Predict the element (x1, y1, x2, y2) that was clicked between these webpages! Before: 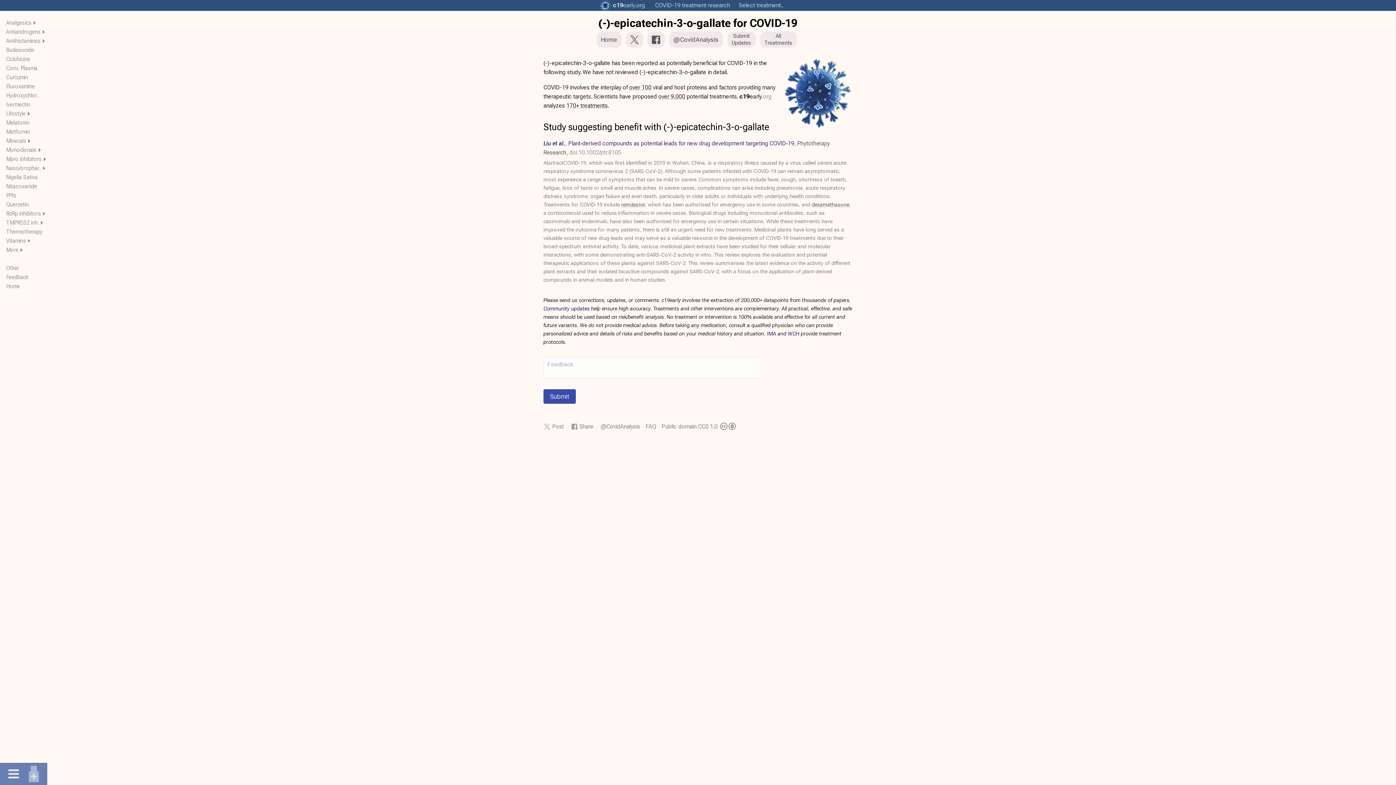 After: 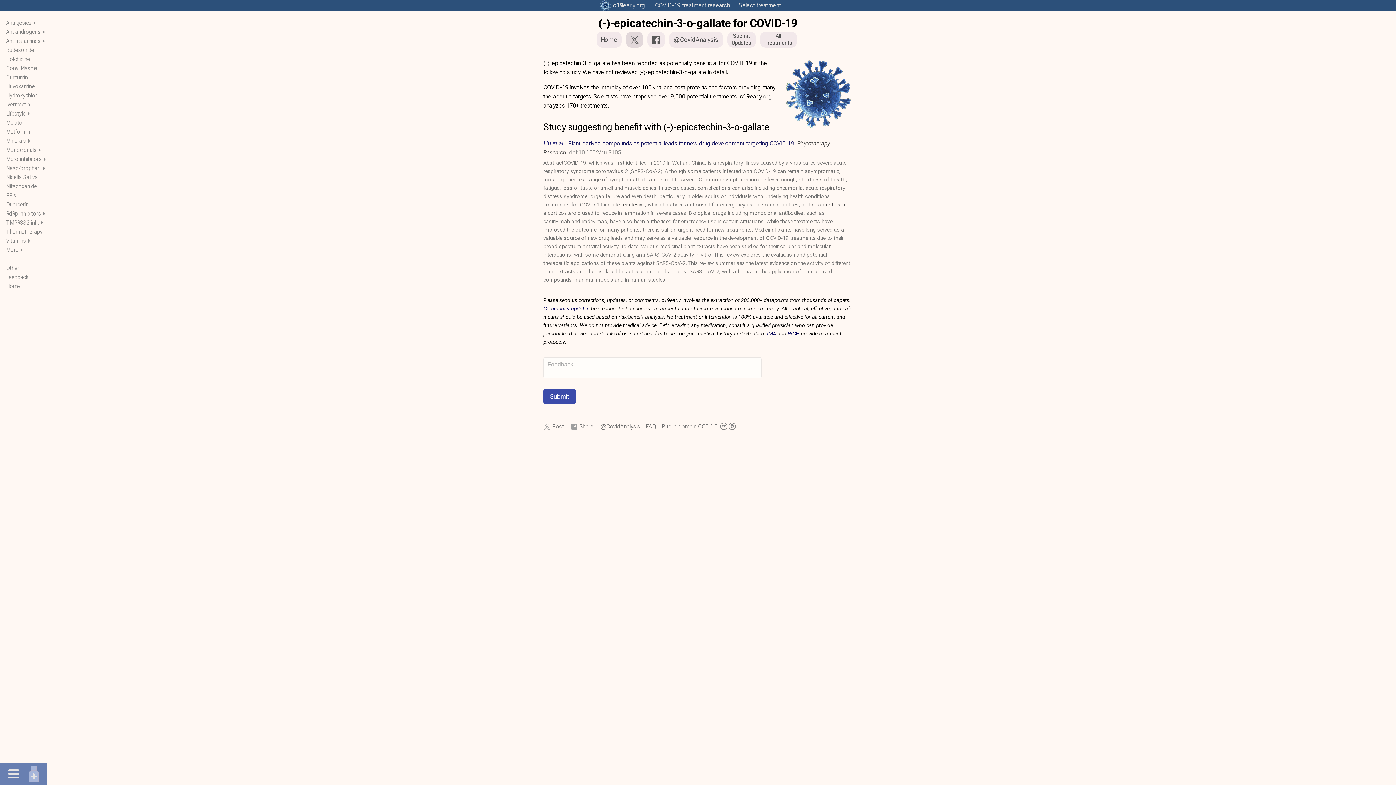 Action: bbox: (626, 36, 646, 43)